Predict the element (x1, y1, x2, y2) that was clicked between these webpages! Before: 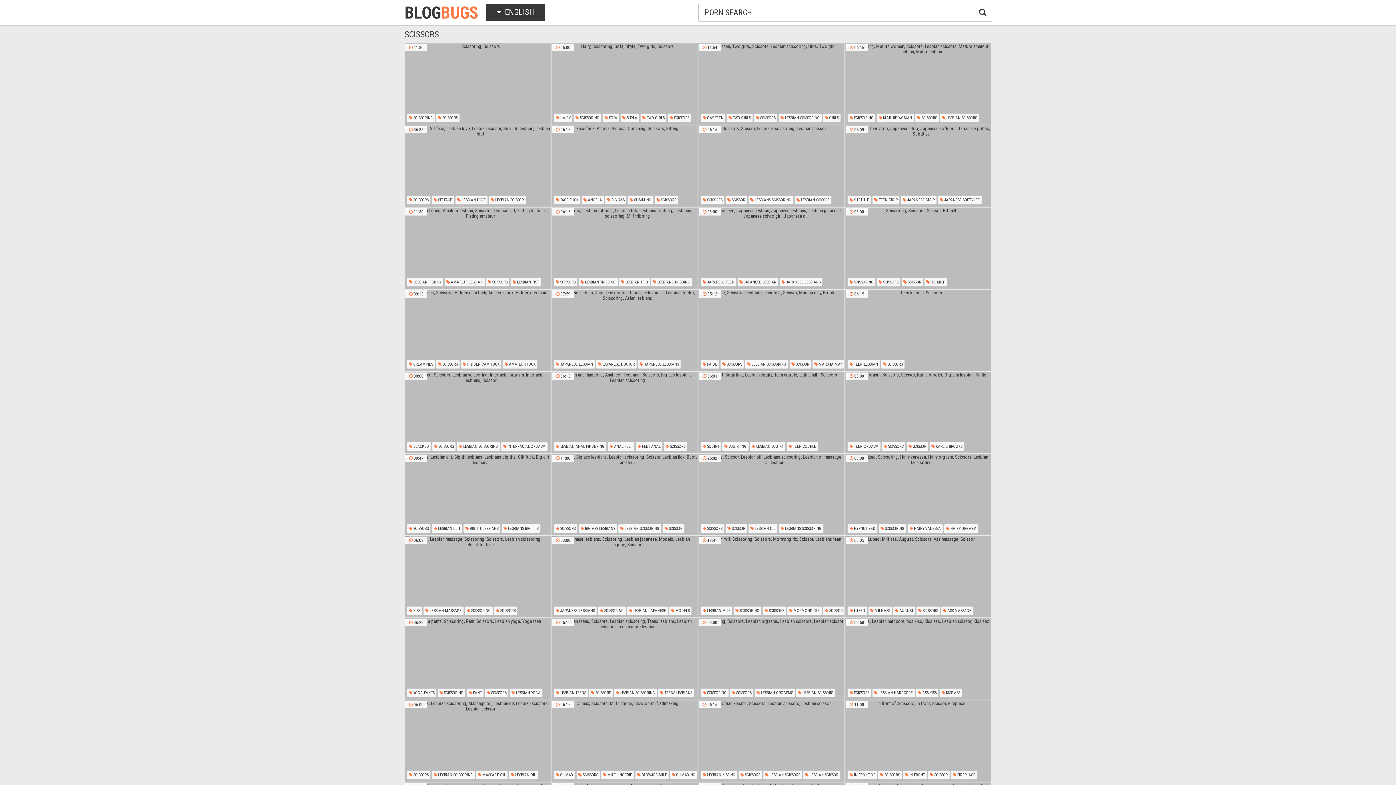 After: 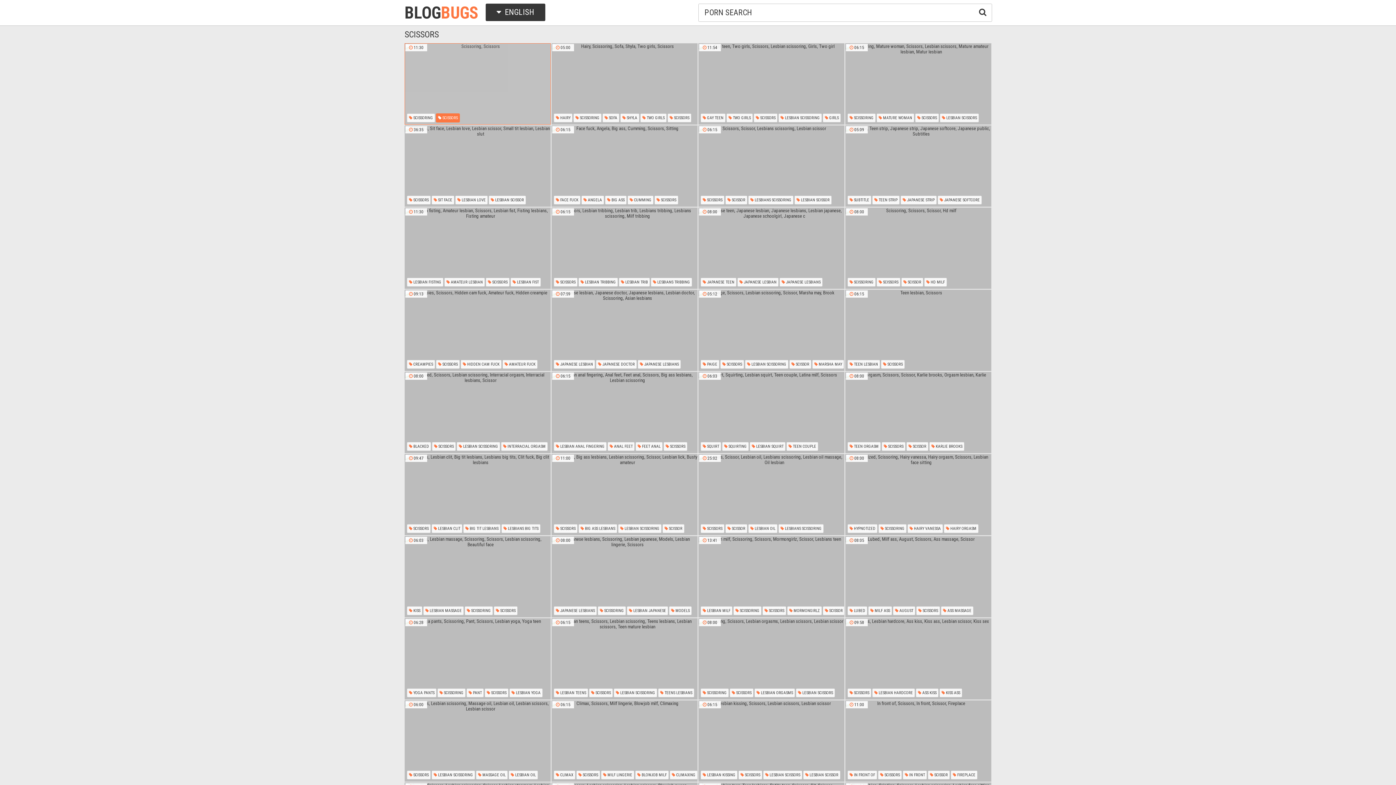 Action: label:  SCISSORS bbox: (436, 113, 460, 122)